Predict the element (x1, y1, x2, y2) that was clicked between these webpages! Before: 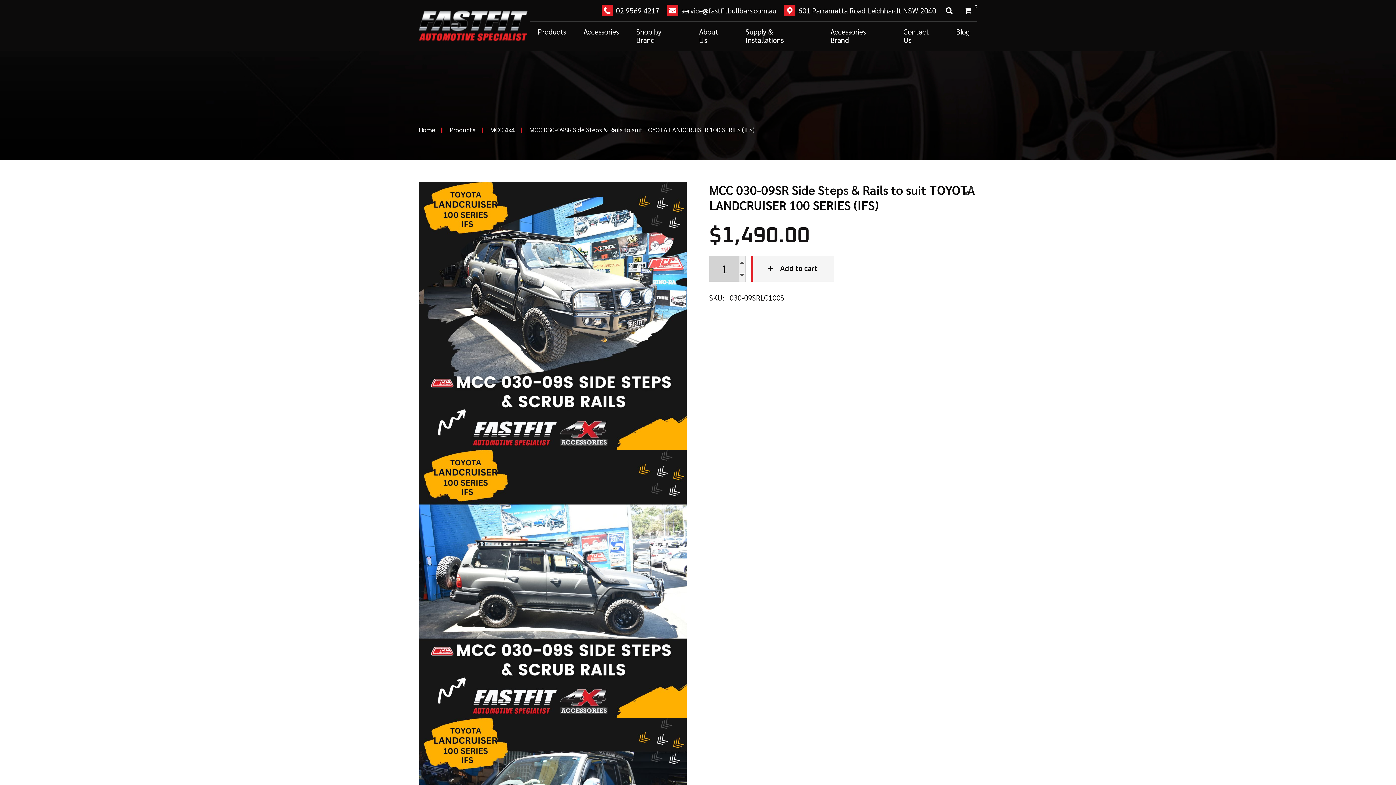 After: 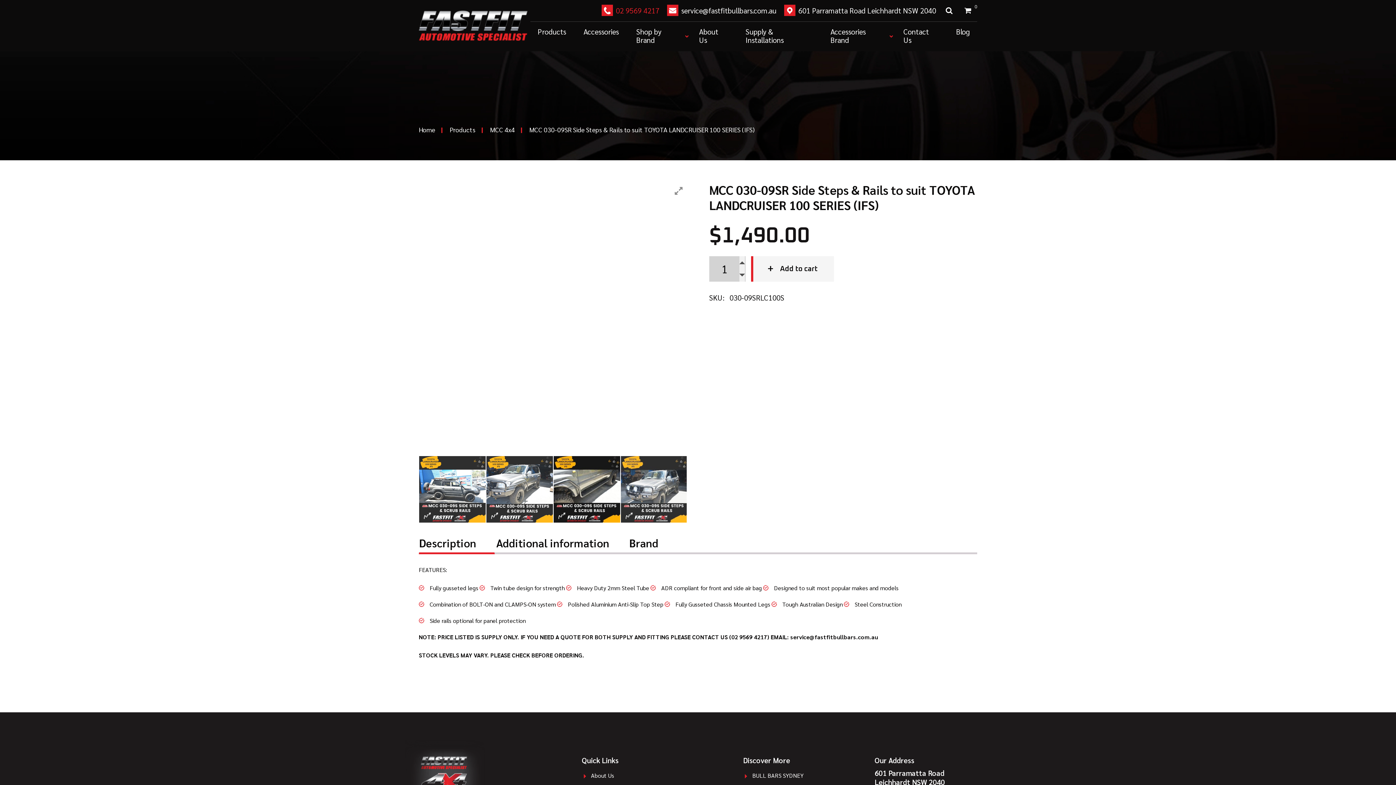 Action: bbox: (601, 4, 659, 16) label: 02 9569 4217